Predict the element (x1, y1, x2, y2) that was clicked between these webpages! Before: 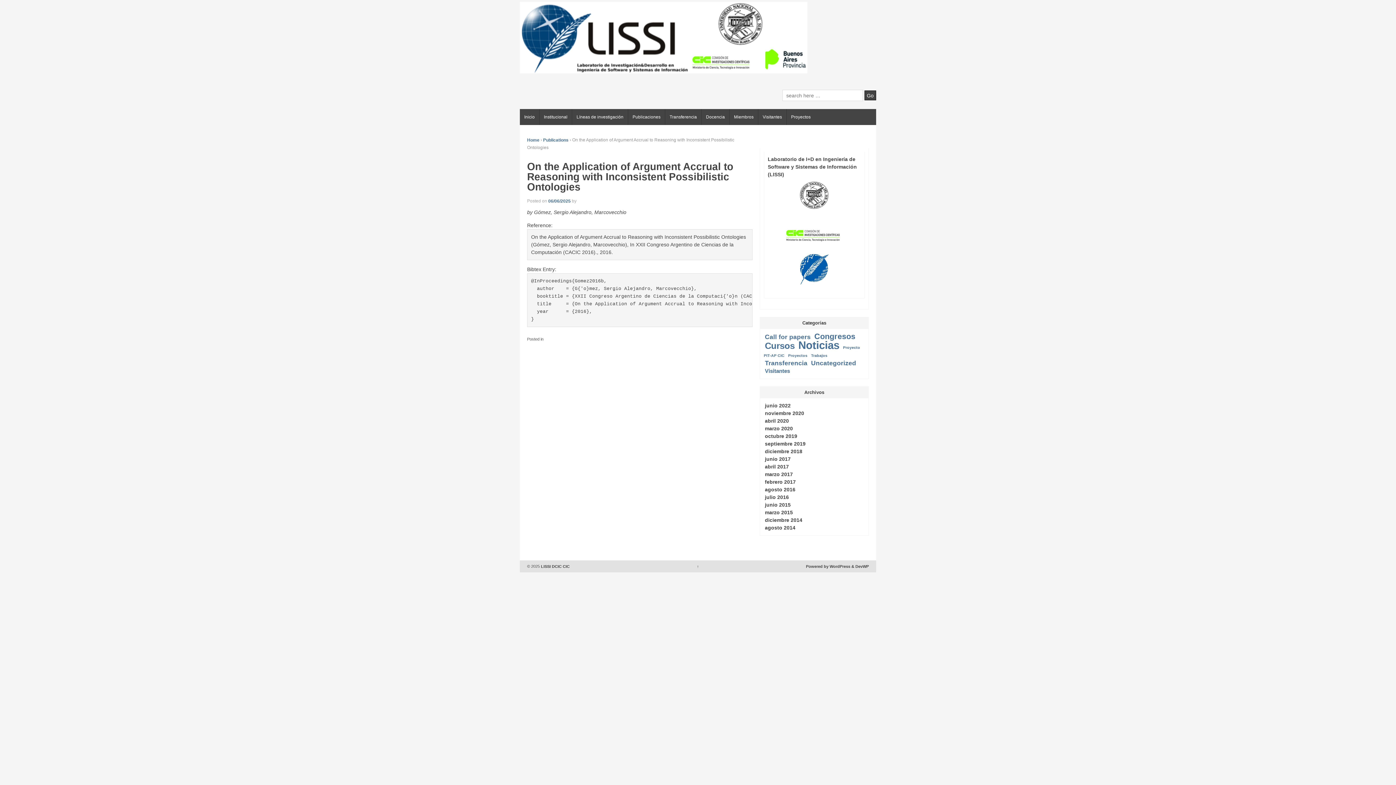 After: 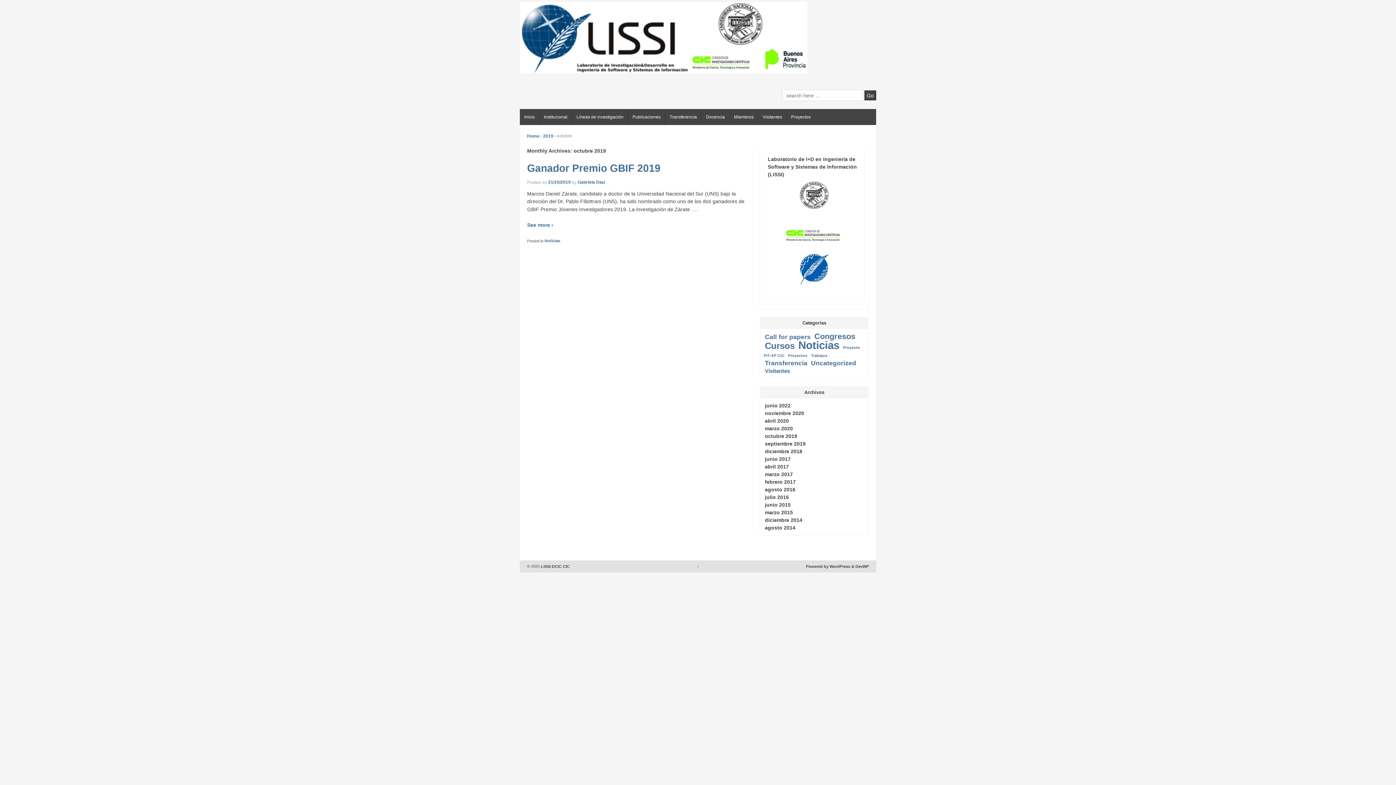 Action: bbox: (764, 432, 798, 440) label: octubre 2019